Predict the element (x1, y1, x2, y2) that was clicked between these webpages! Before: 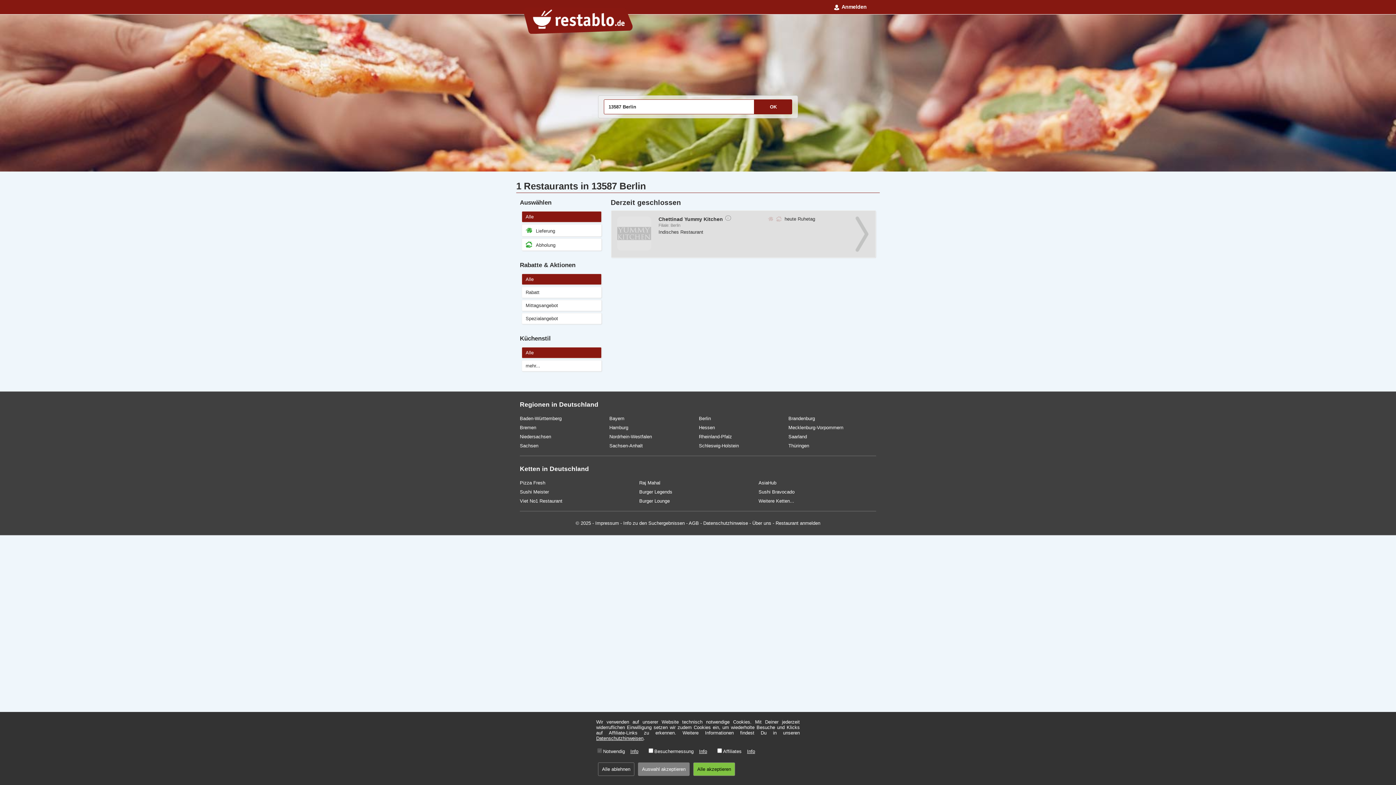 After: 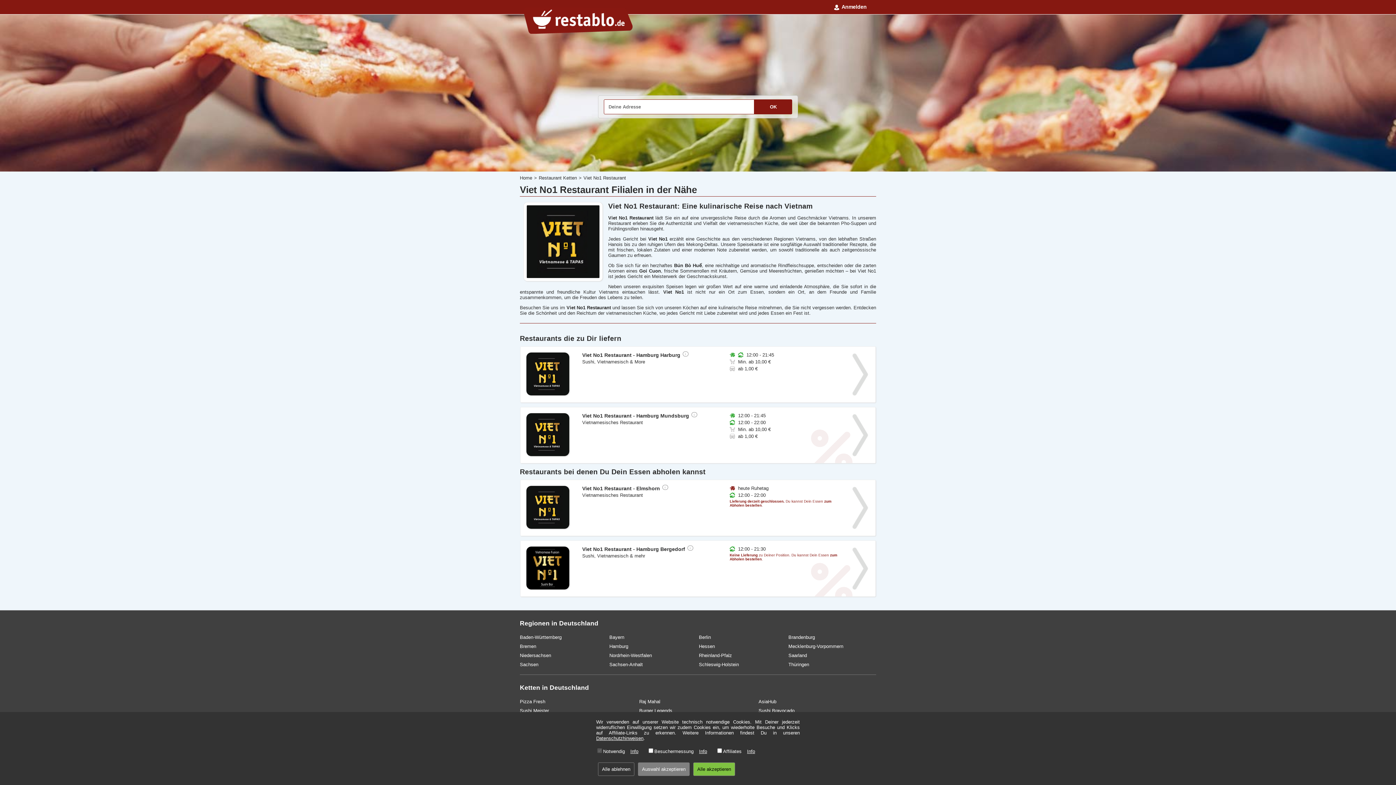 Action: label: Viet No1 Restaurant bbox: (520, 498, 562, 504)